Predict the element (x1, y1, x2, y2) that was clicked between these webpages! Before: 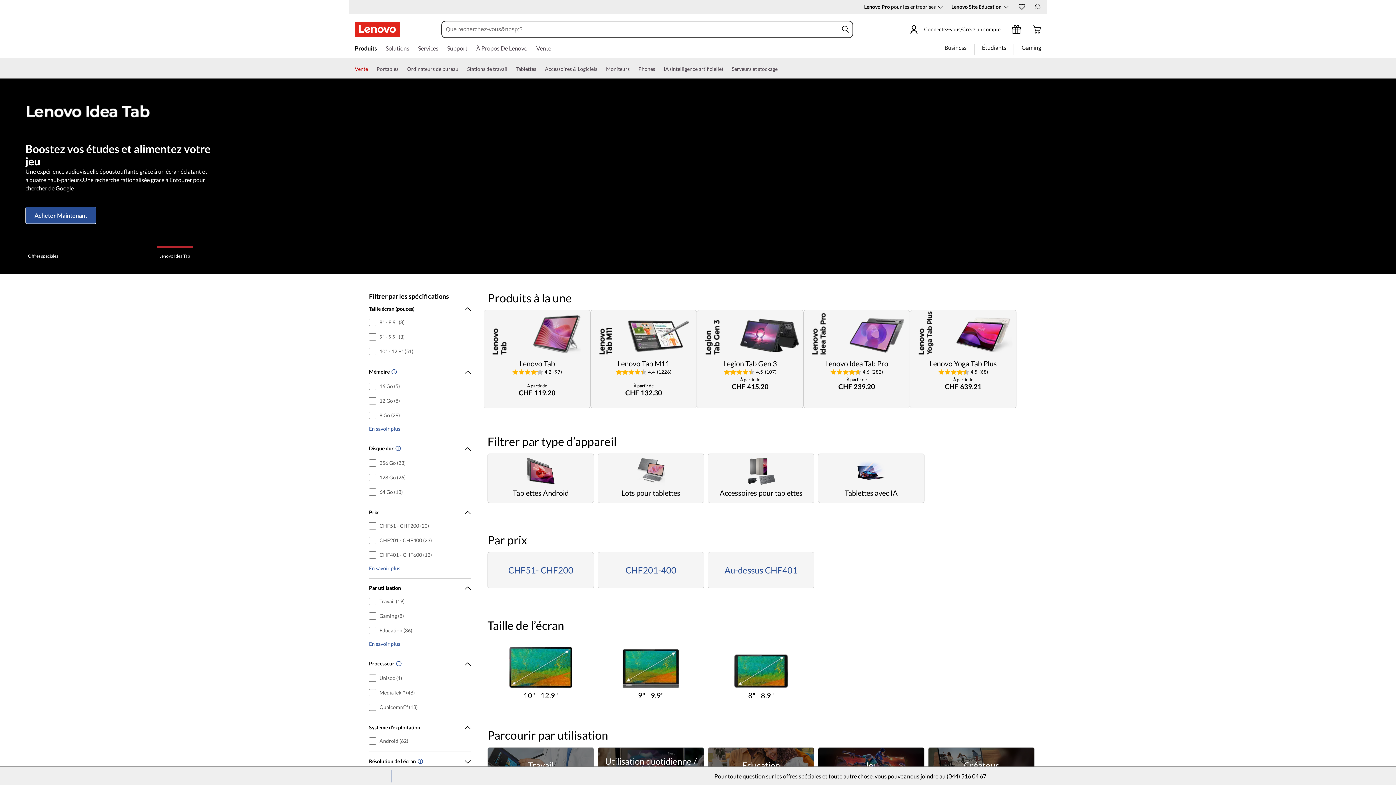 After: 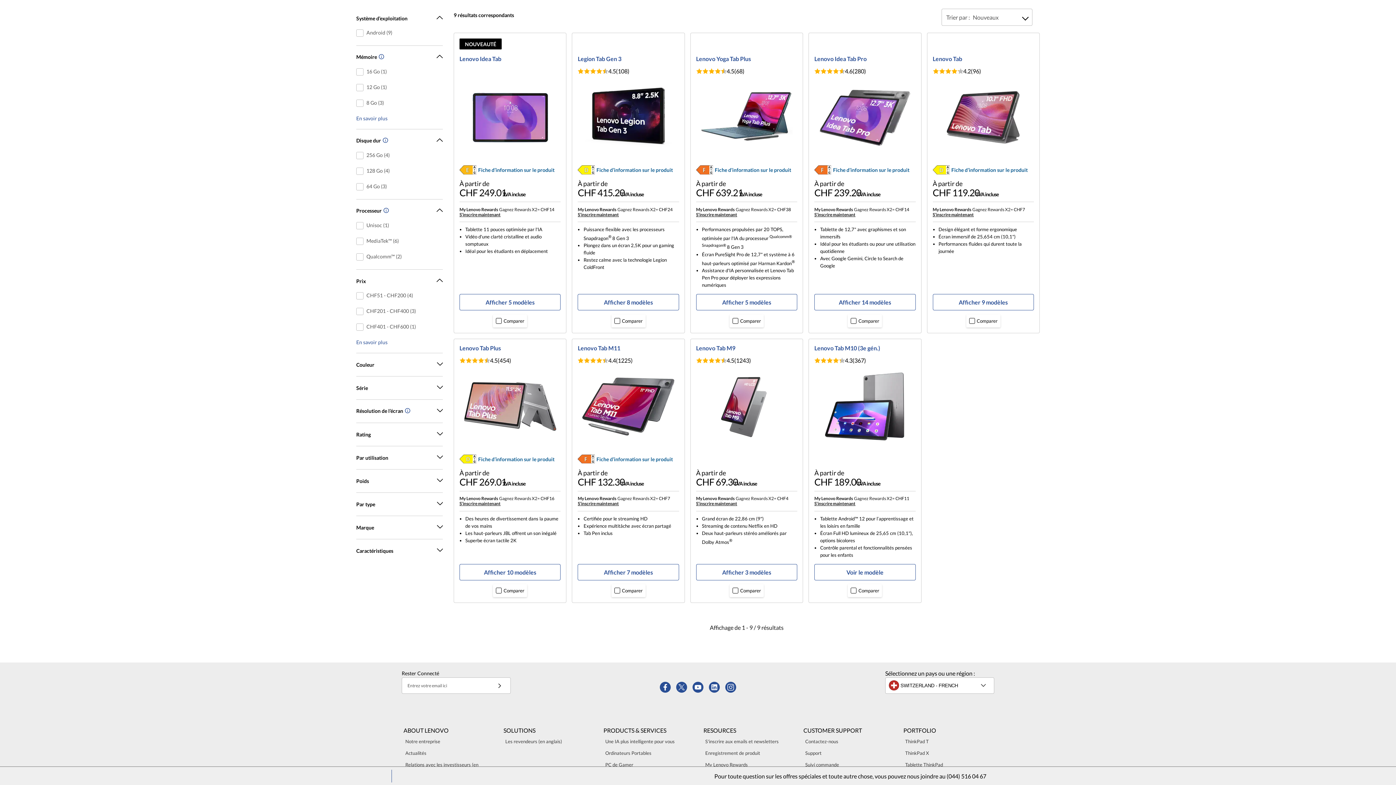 Action: label: 9" - 9.9" bbox: (597, 637, 704, 702)